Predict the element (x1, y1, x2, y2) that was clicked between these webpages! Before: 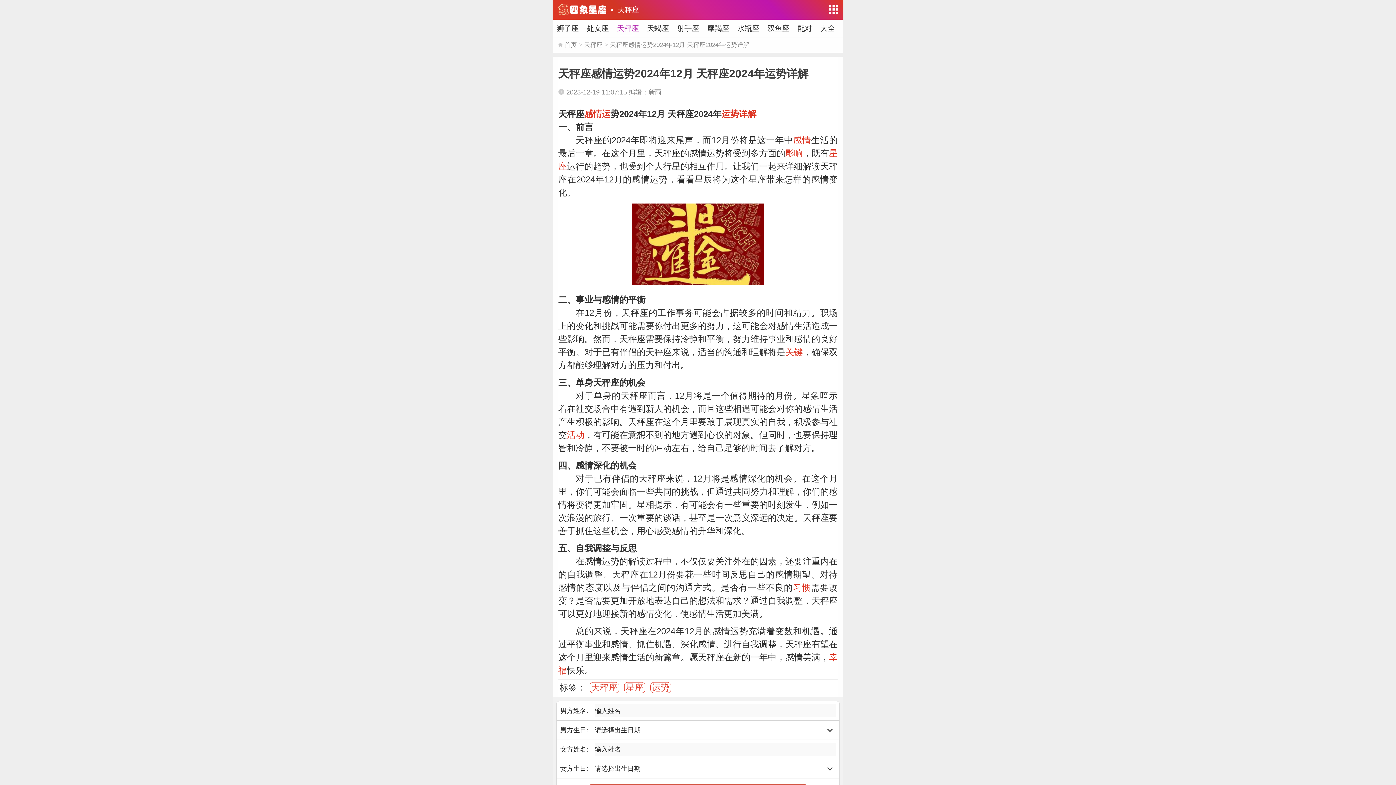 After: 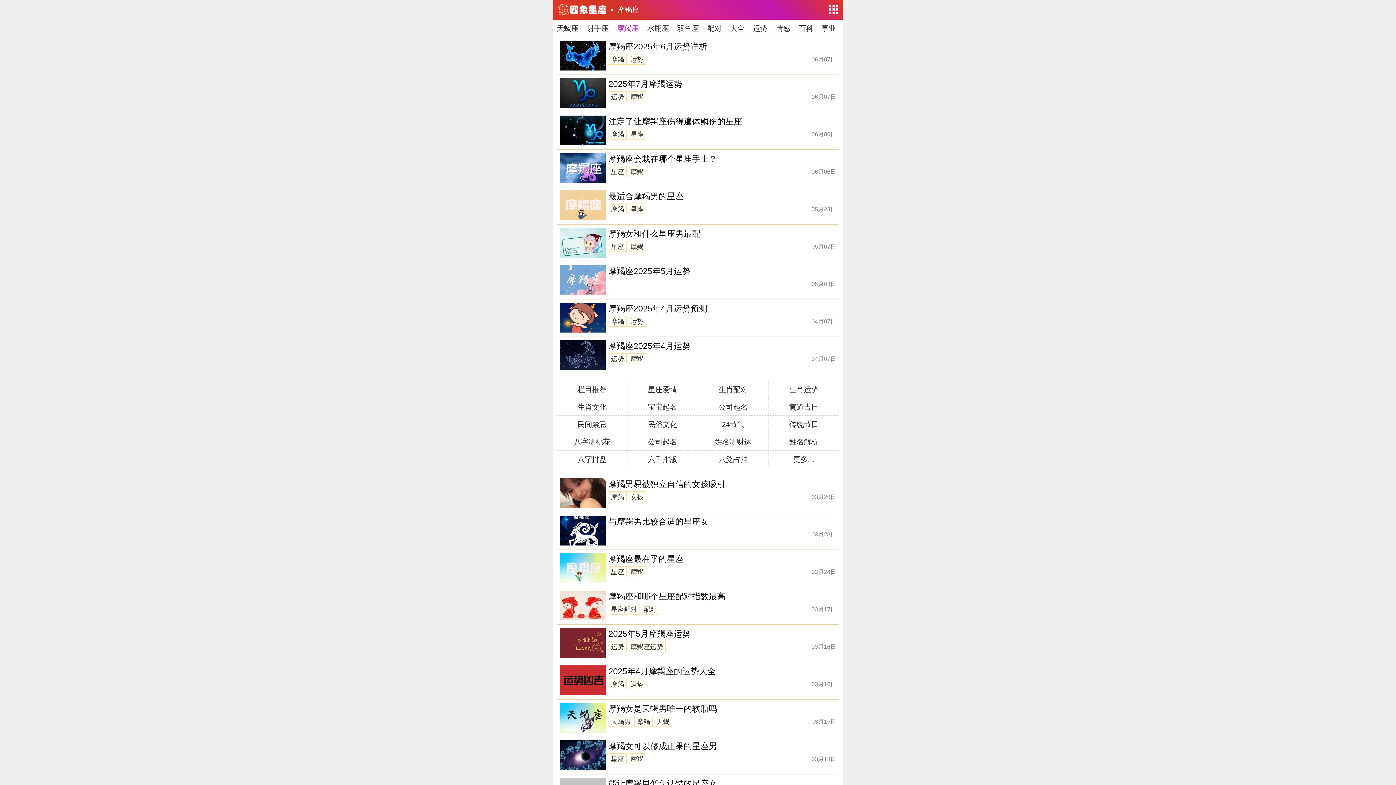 Action: label: 摩羯座 bbox: (703, 19, 733, 37)